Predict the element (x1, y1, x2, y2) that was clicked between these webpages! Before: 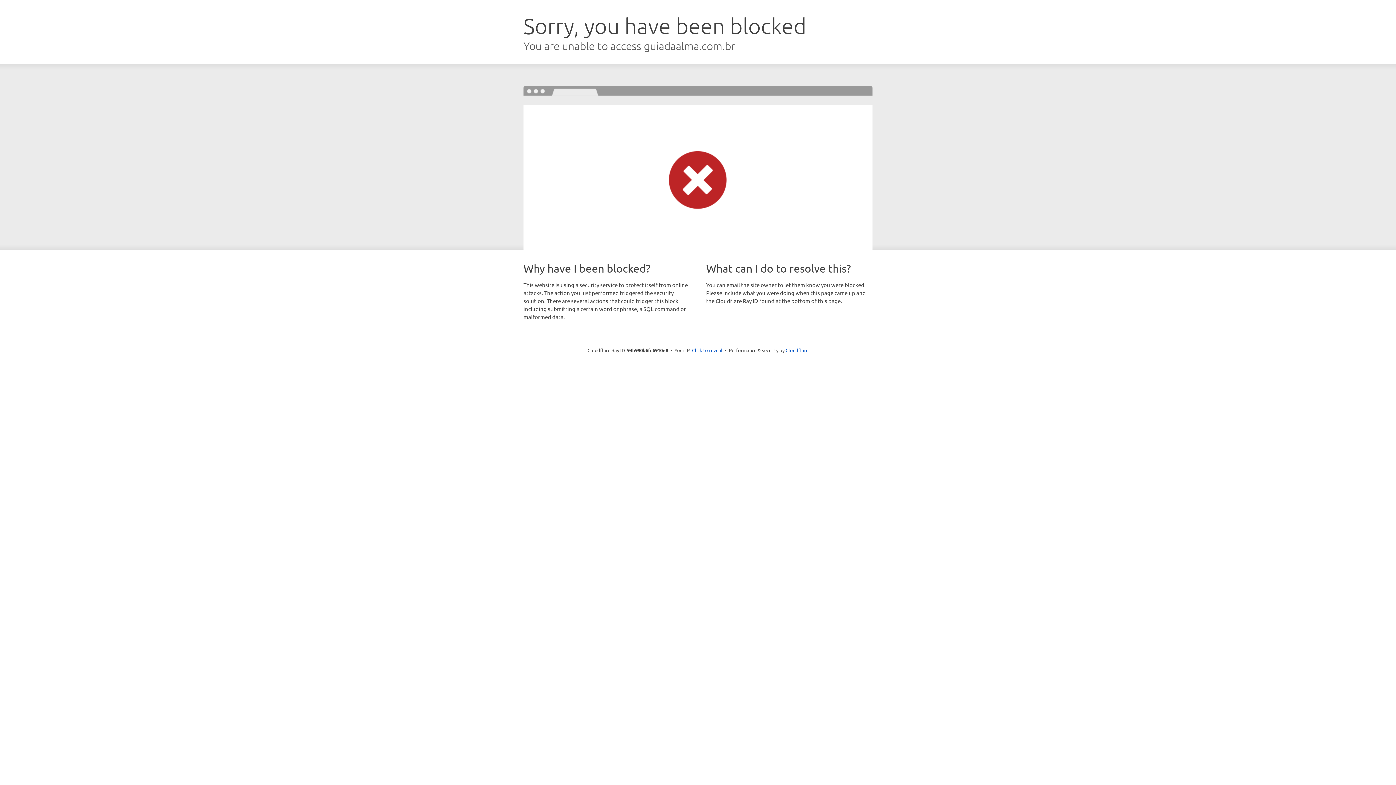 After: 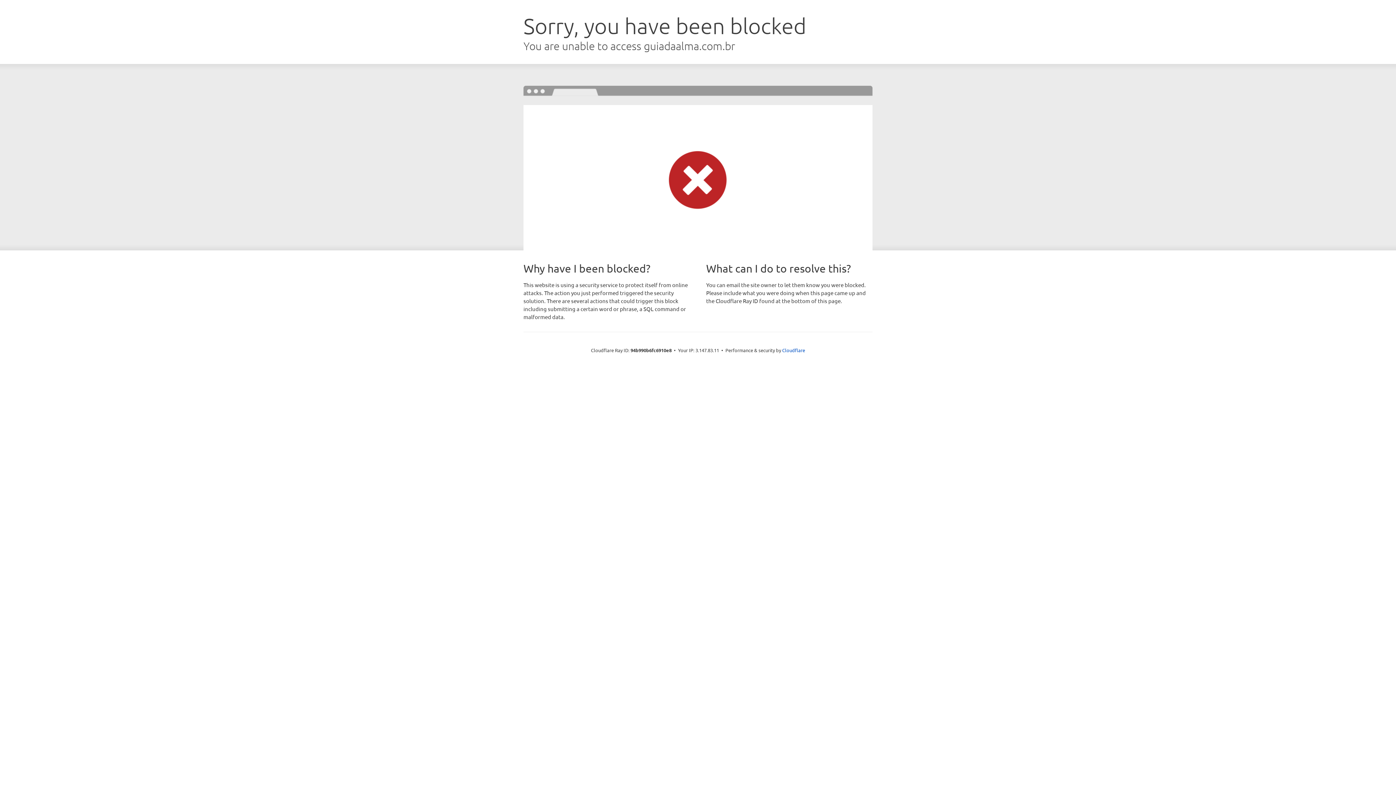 Action: bbox: (692, 346, 722, 353) label: Click to reveal